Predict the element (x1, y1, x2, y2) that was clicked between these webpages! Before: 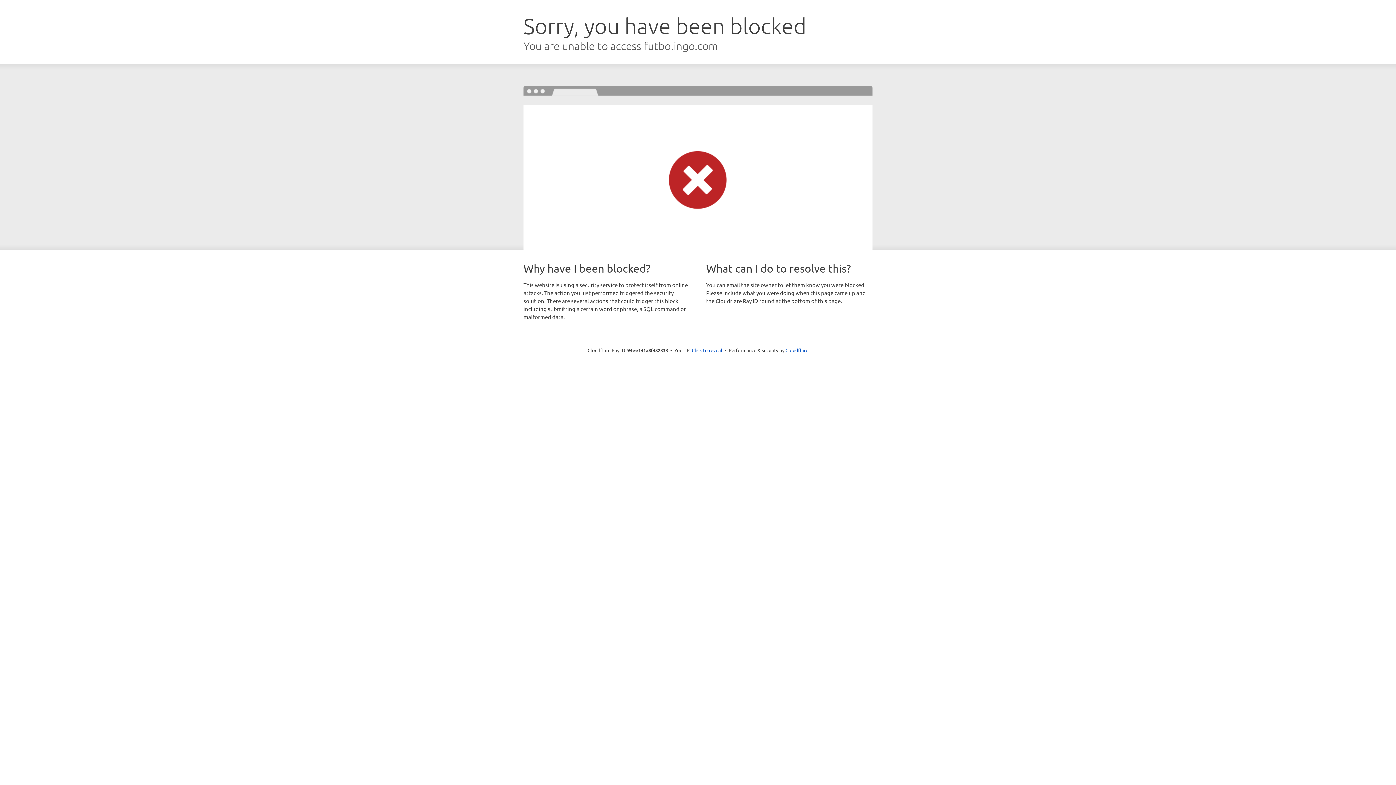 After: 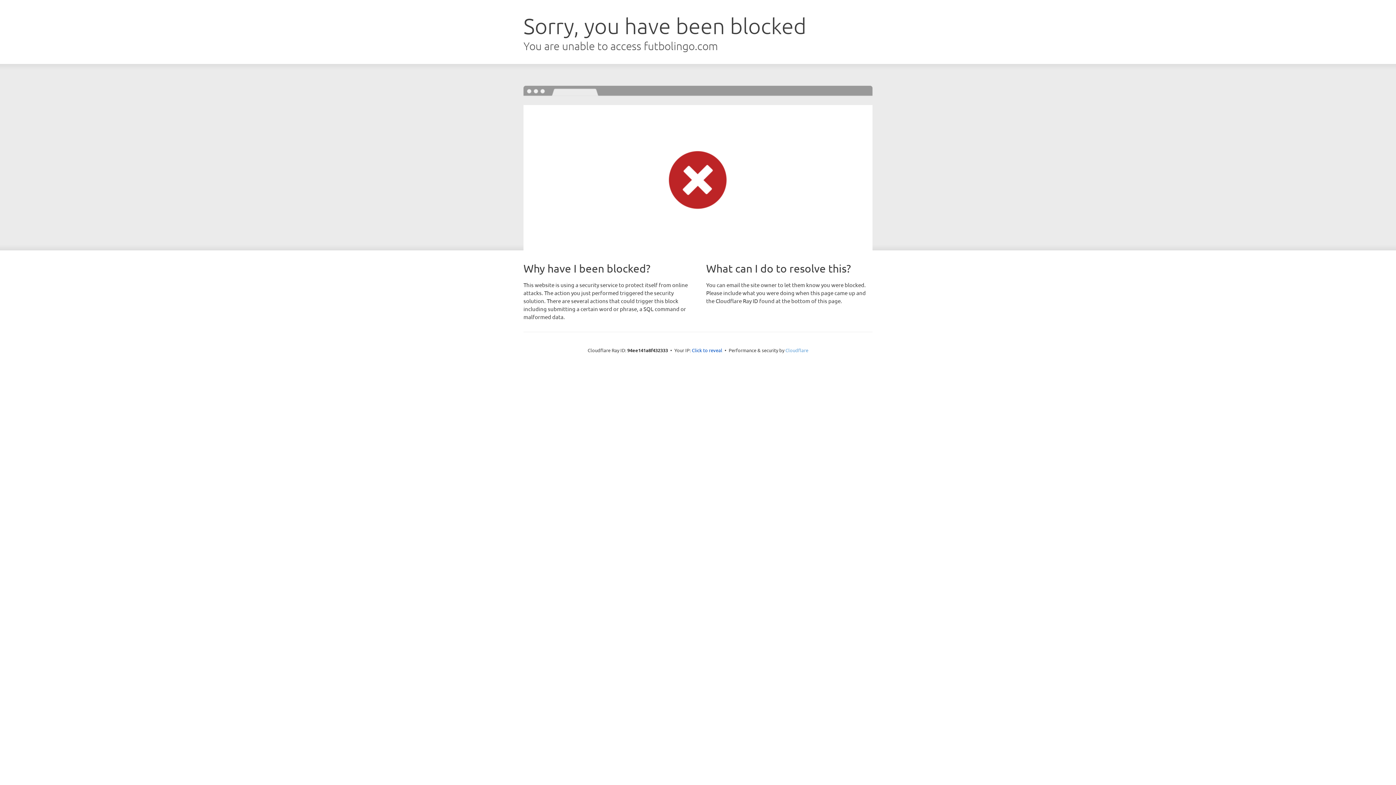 Action: label: Cloudflare bbox: (785, 347, 808, 353)